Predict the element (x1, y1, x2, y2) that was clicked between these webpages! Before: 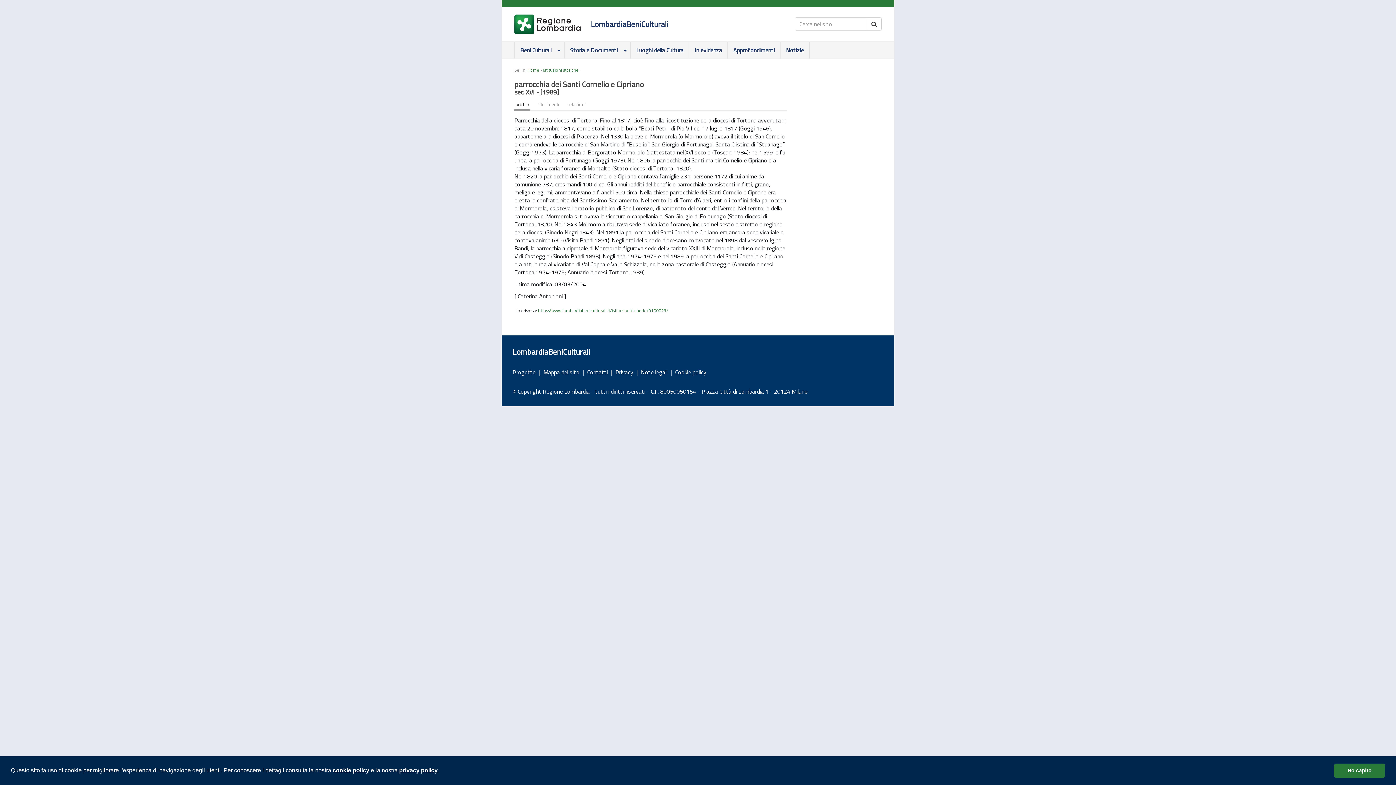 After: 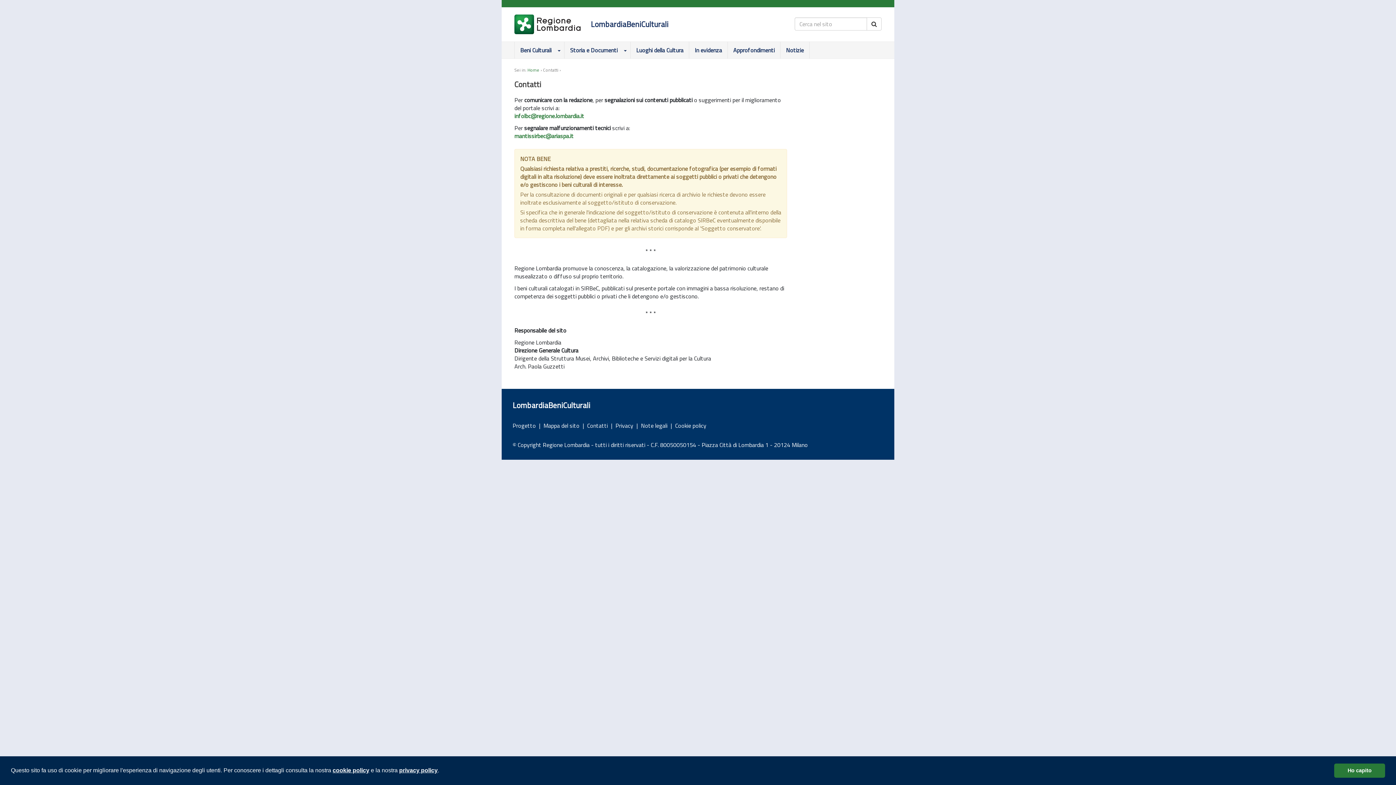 Action: bbox: (587, 368, 608, 376) label: Contatti